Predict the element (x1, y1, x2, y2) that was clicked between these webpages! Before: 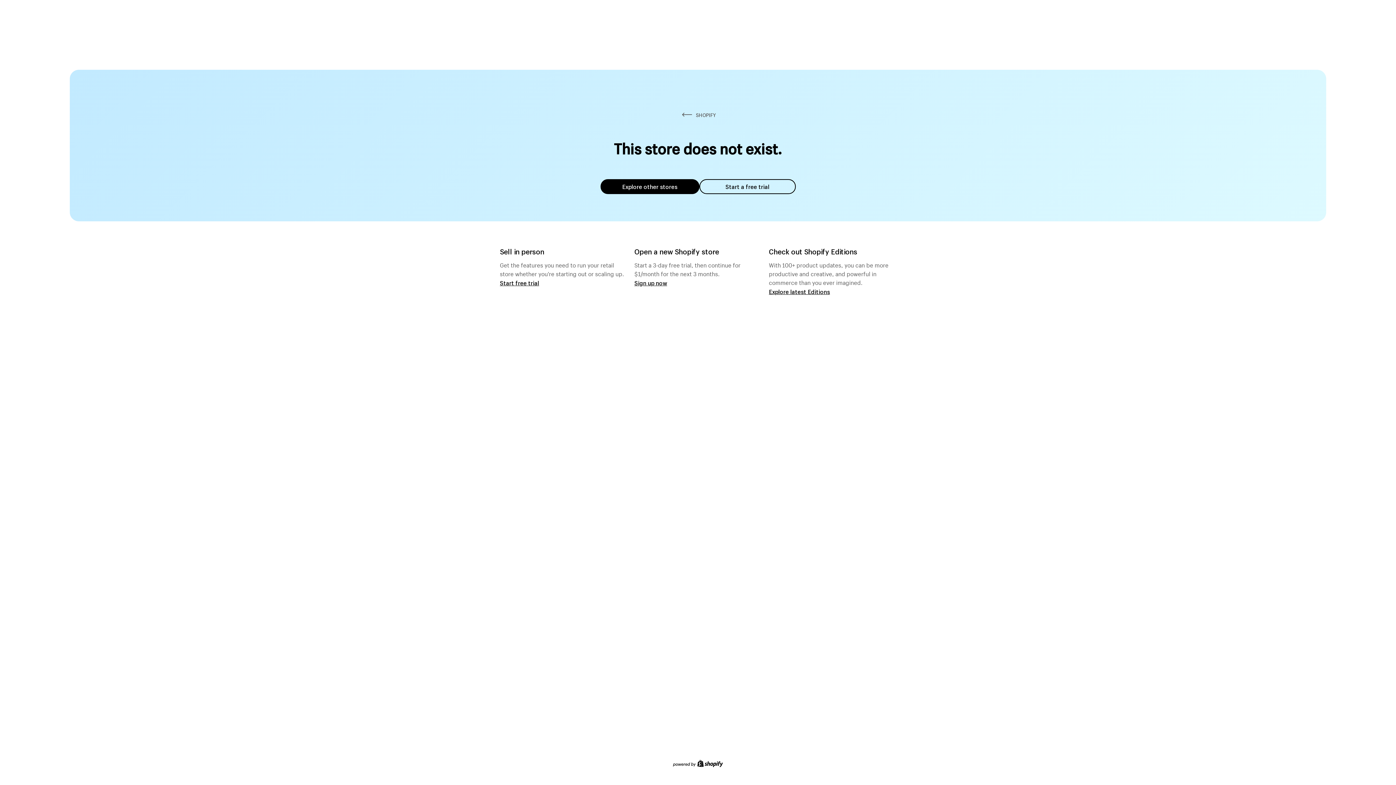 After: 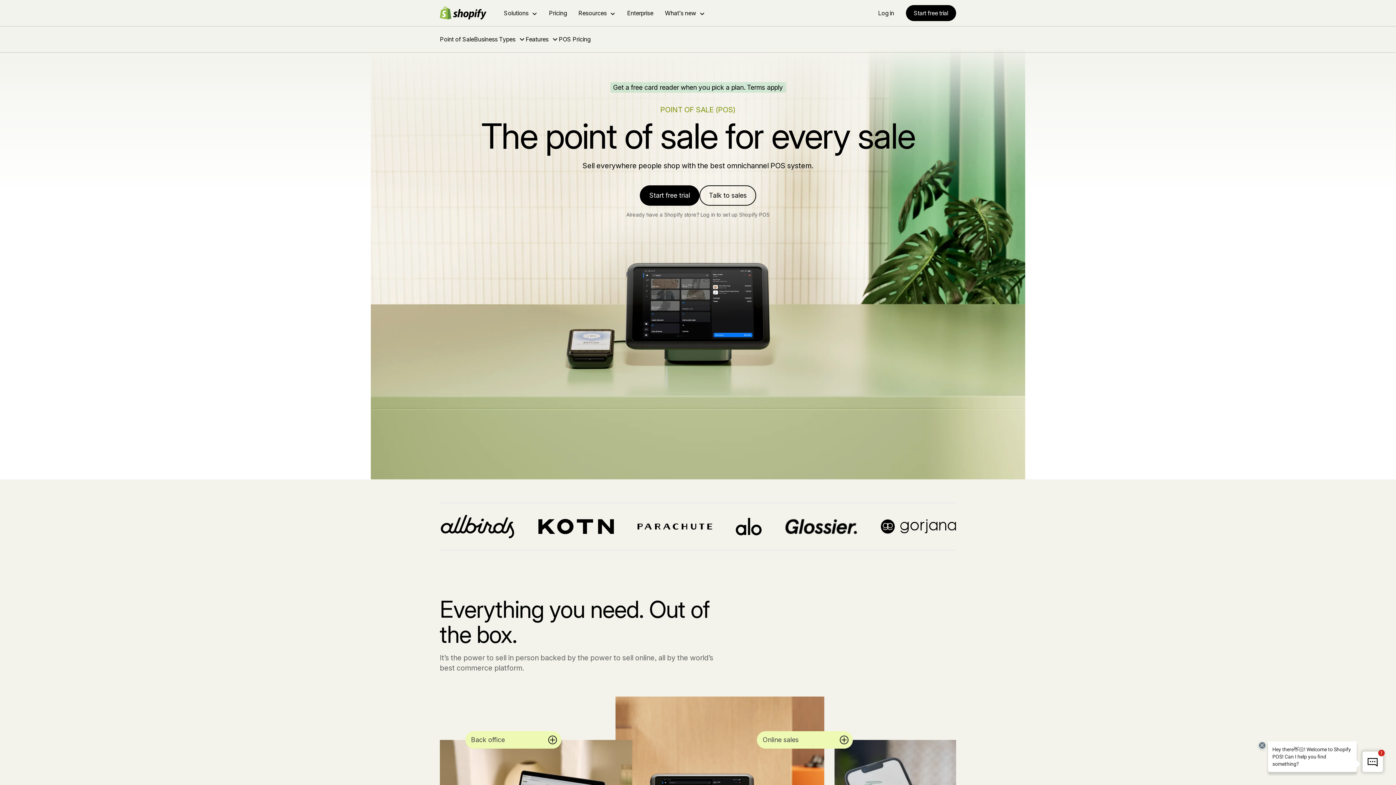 Action: label: Start free trial bbox: (500, 279, 539, 286)